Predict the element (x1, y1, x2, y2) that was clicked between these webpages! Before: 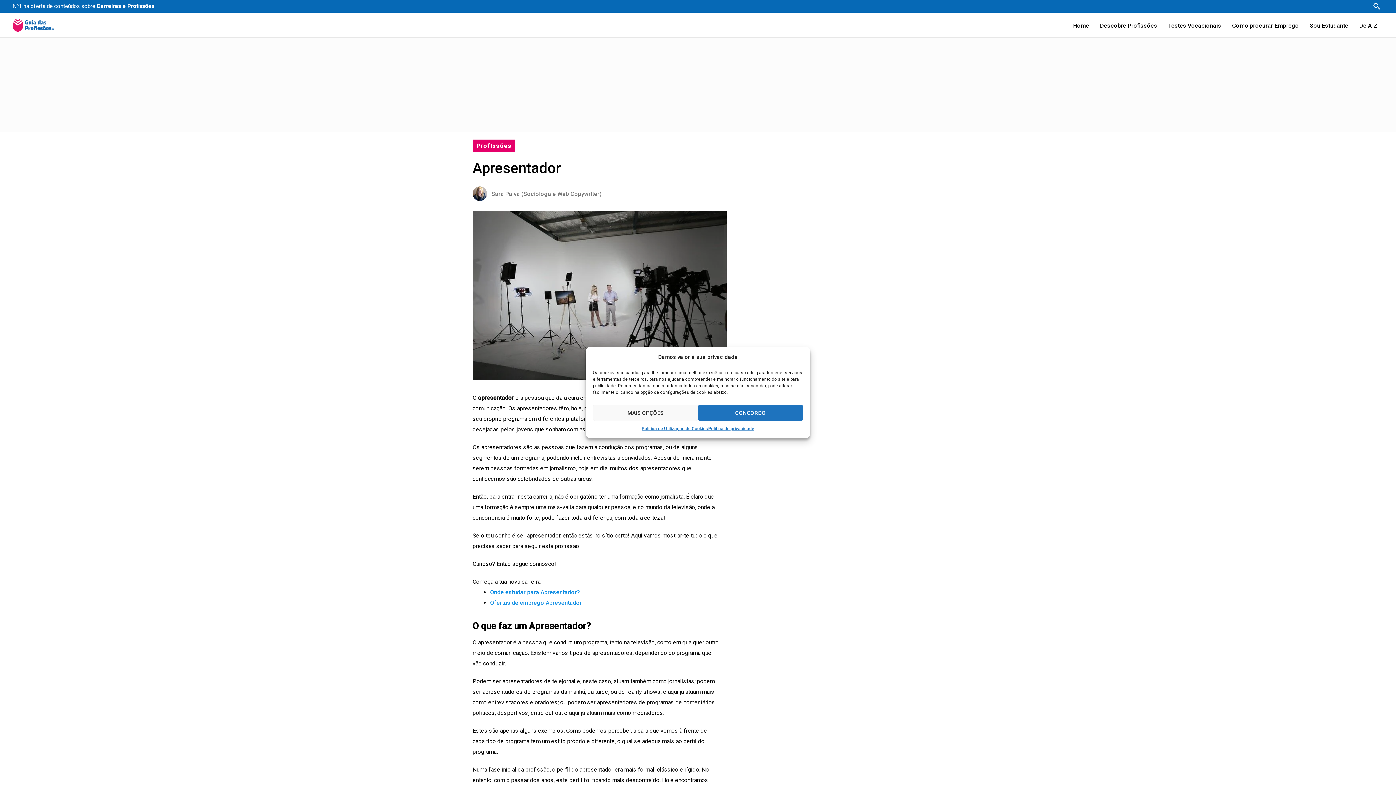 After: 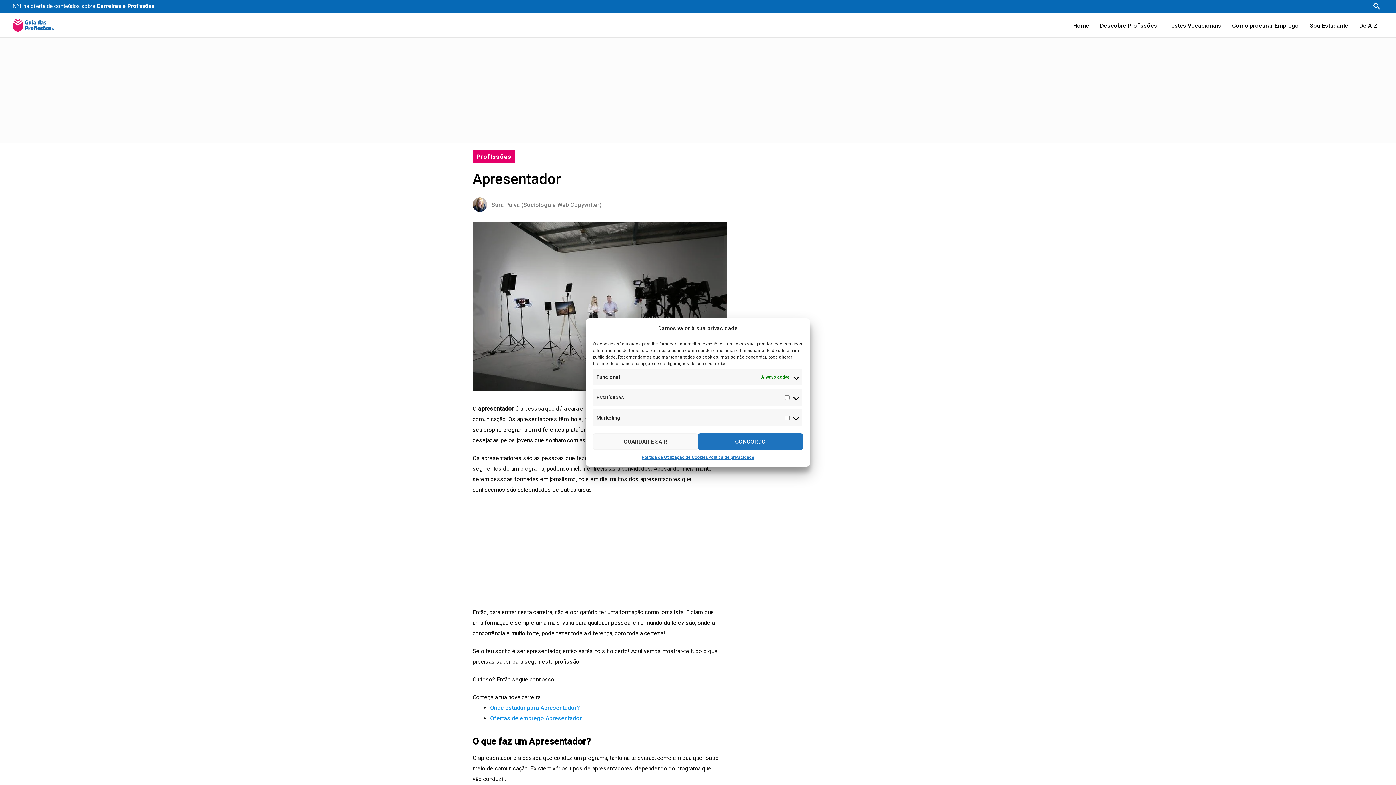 Action: label: MAIS OPÇÕES bbox: (593, 404, 698, 421)